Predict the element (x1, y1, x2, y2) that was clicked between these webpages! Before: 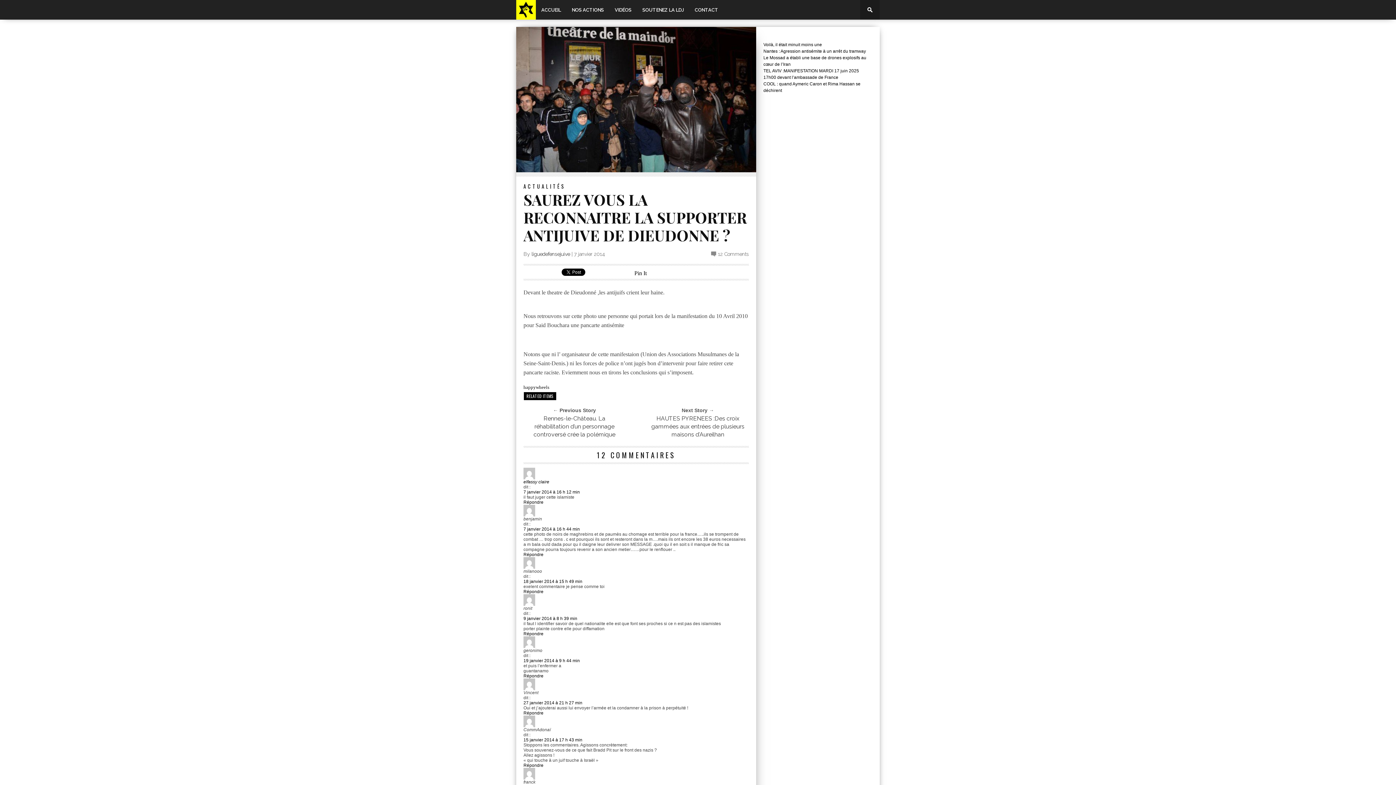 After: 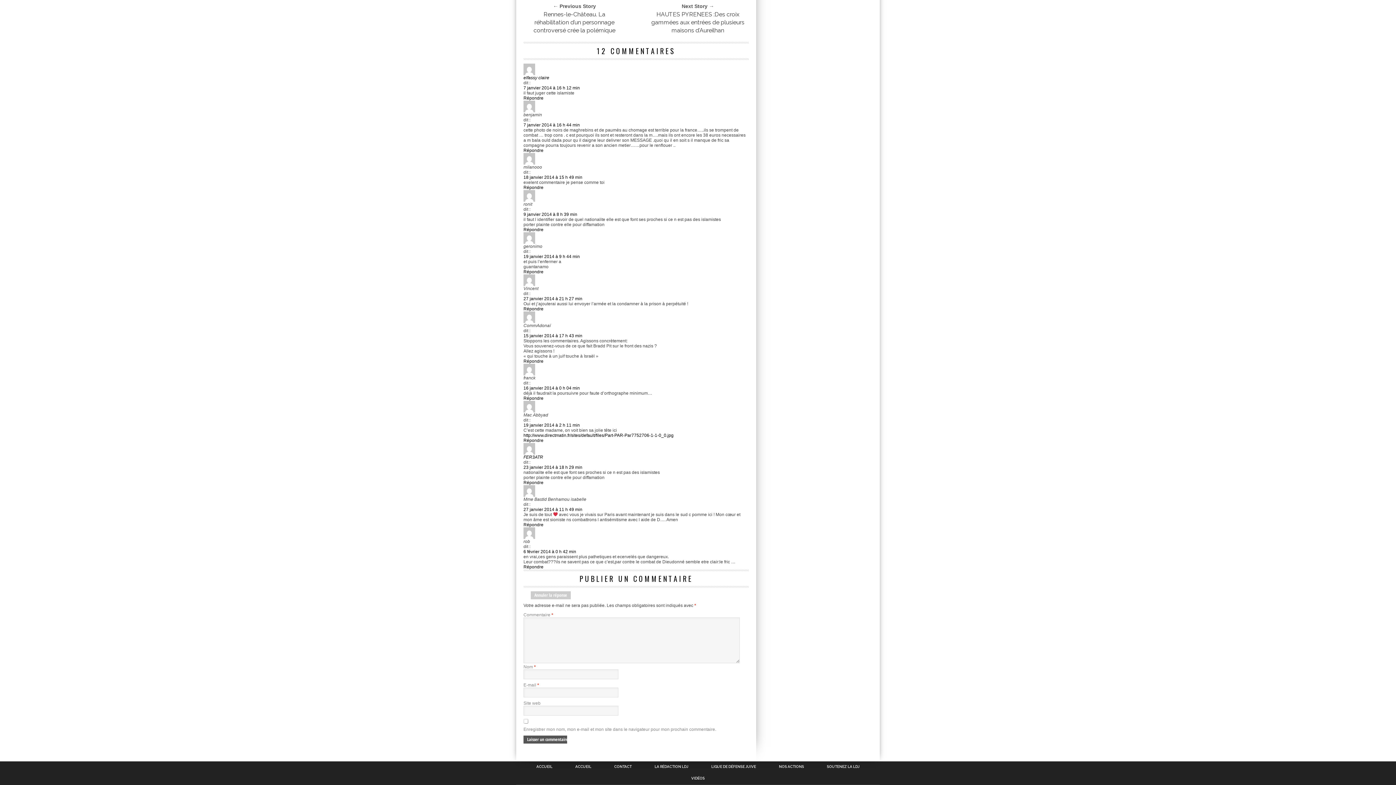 Action: label: Répondre à elfassy claire bbox: (523, 500, 543, 505)